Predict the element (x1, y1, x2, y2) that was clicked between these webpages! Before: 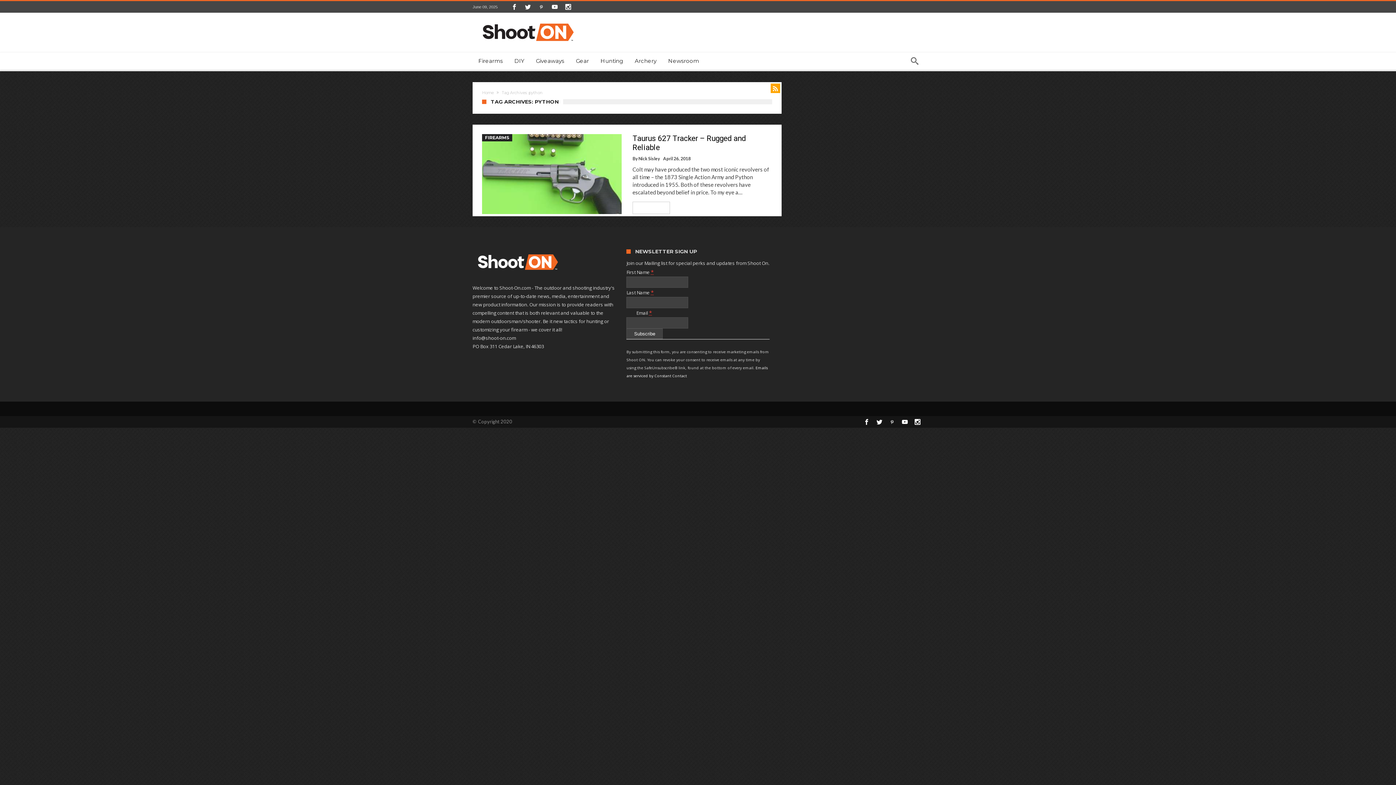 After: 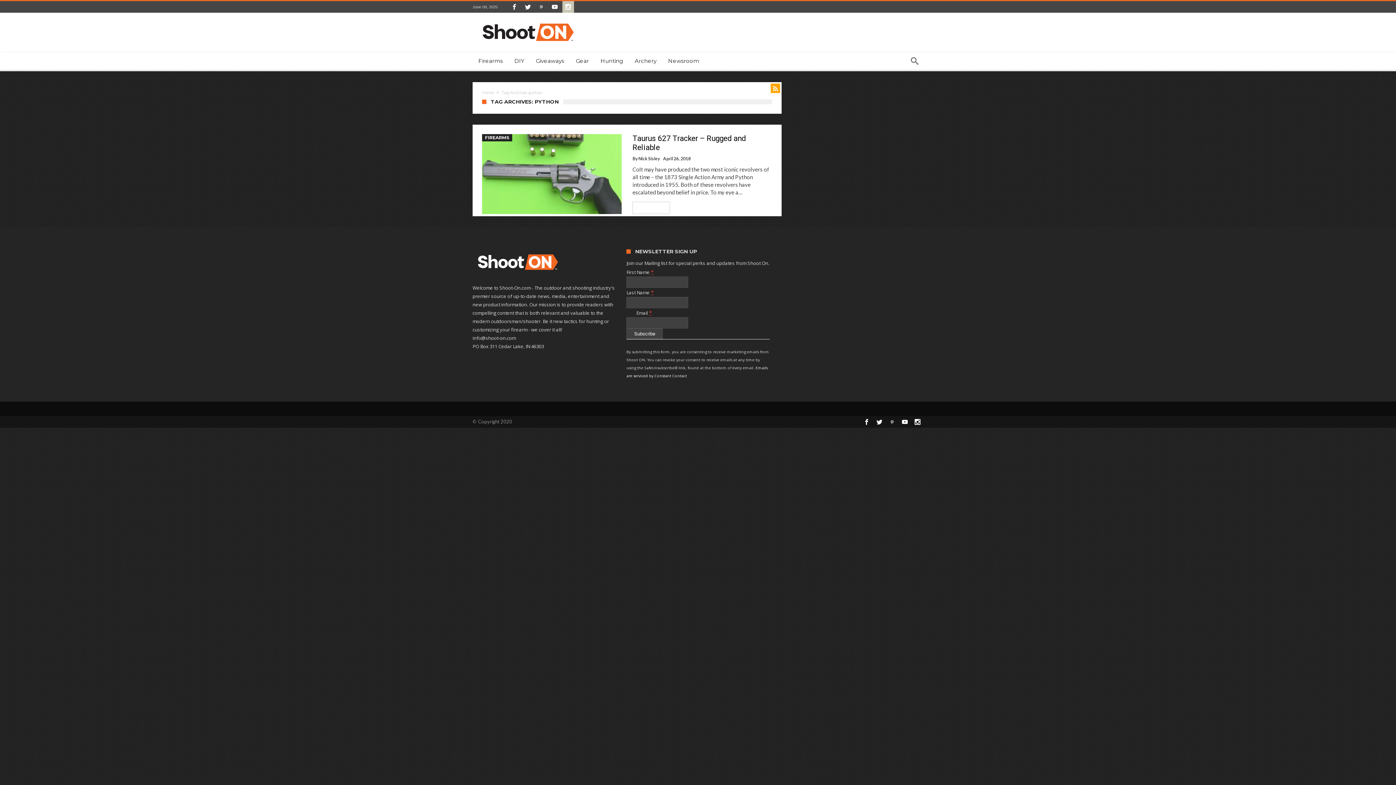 Action: bbox: (562, 1, 574, 12)